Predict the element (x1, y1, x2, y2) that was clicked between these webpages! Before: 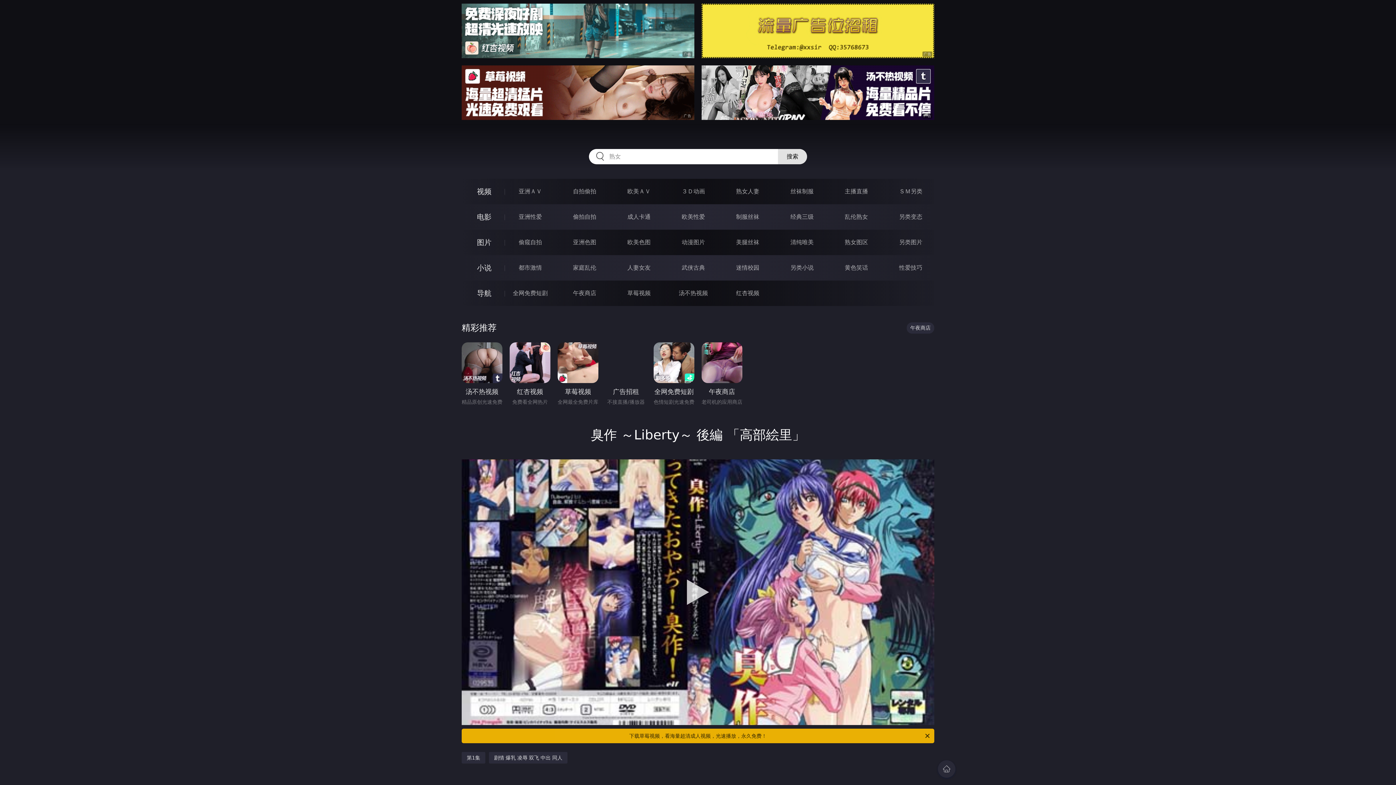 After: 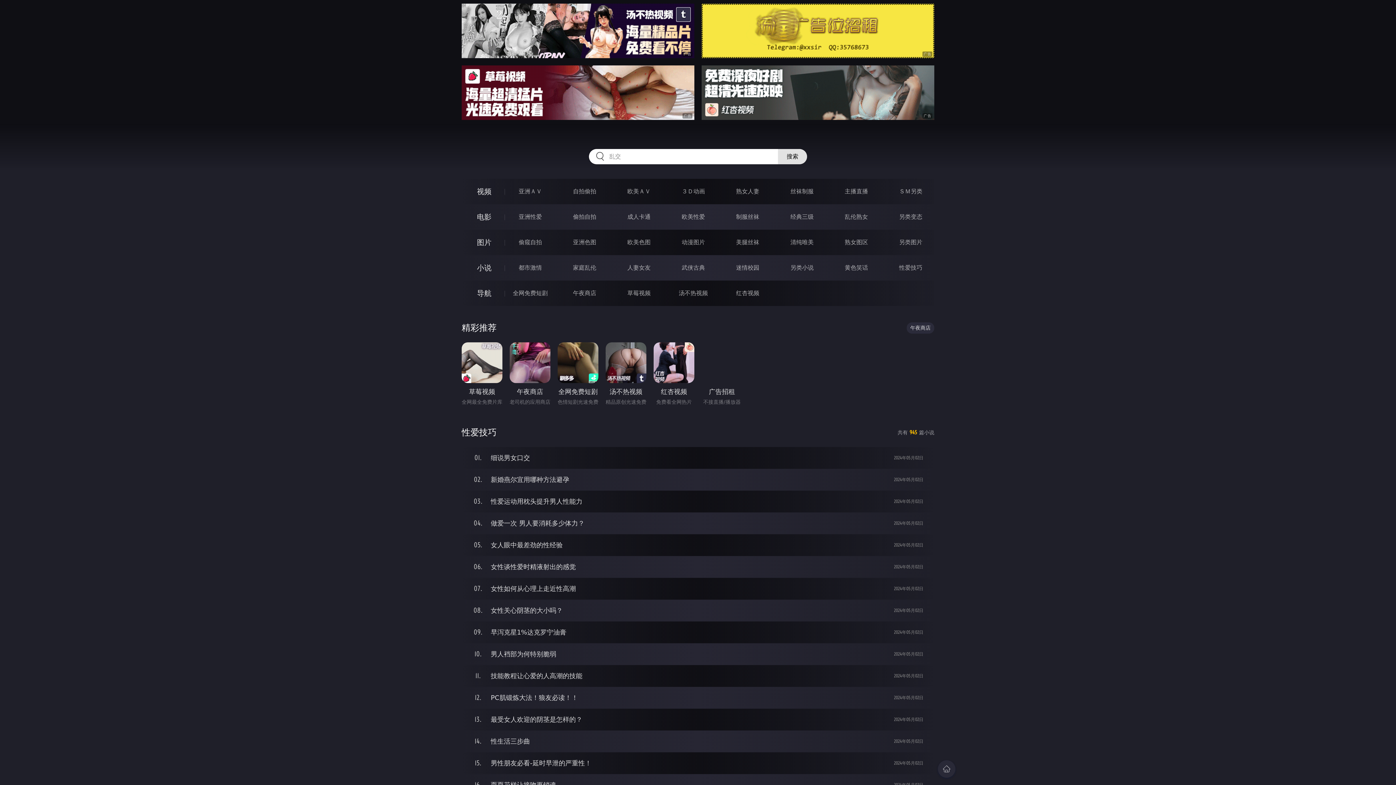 Action: bbox: (899, 264, 922, 271) label: 性爱技巧